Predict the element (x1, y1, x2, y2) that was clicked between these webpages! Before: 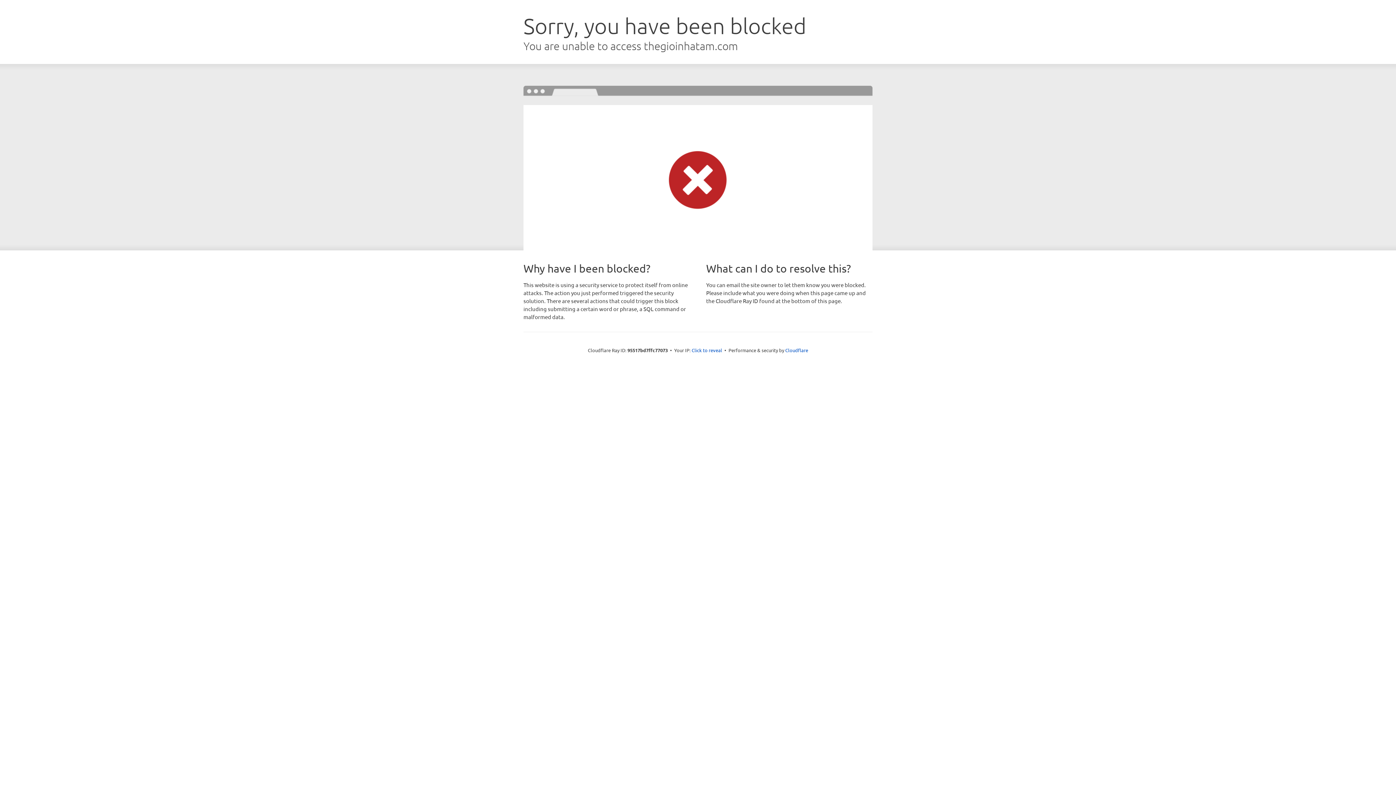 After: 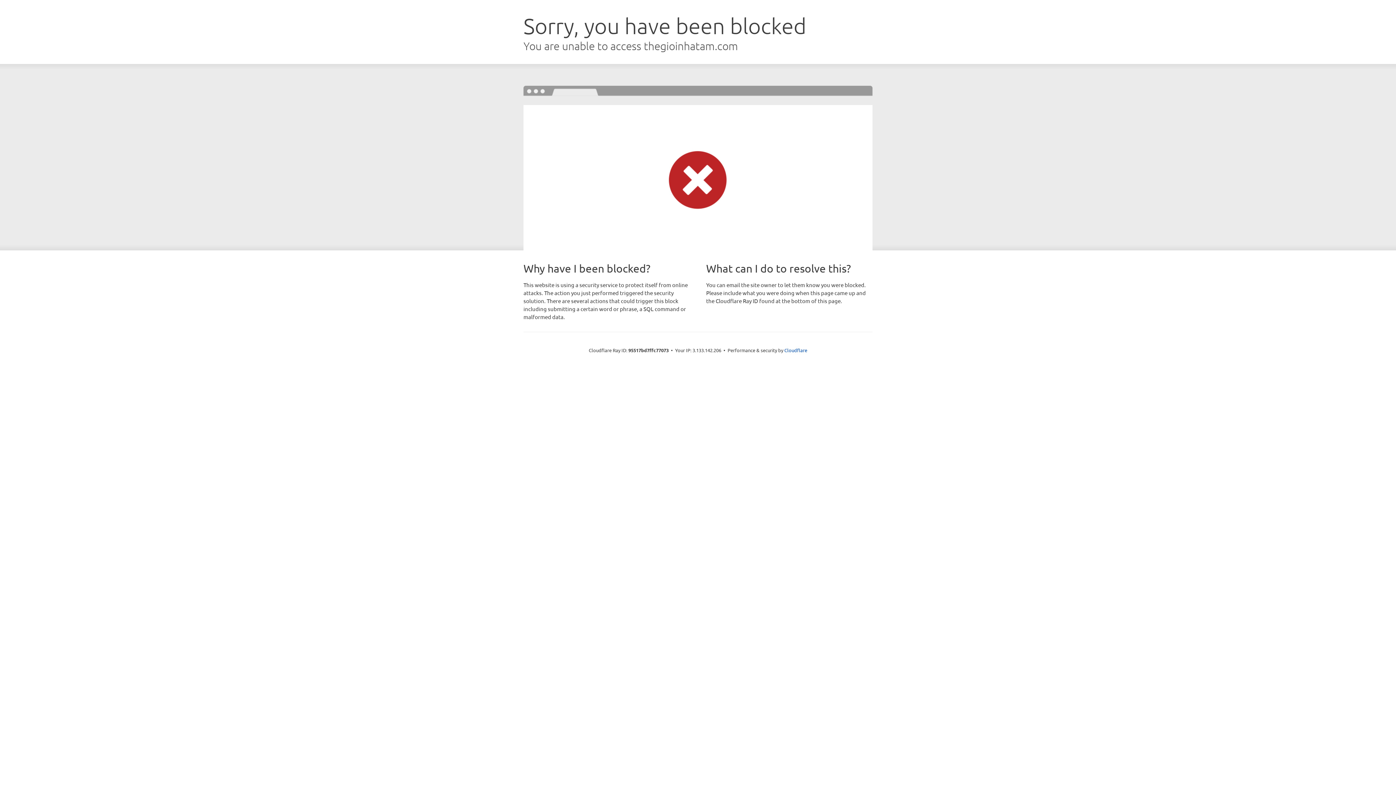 Action: label: Click to reveal bbox: (691, 346, 722, 353)